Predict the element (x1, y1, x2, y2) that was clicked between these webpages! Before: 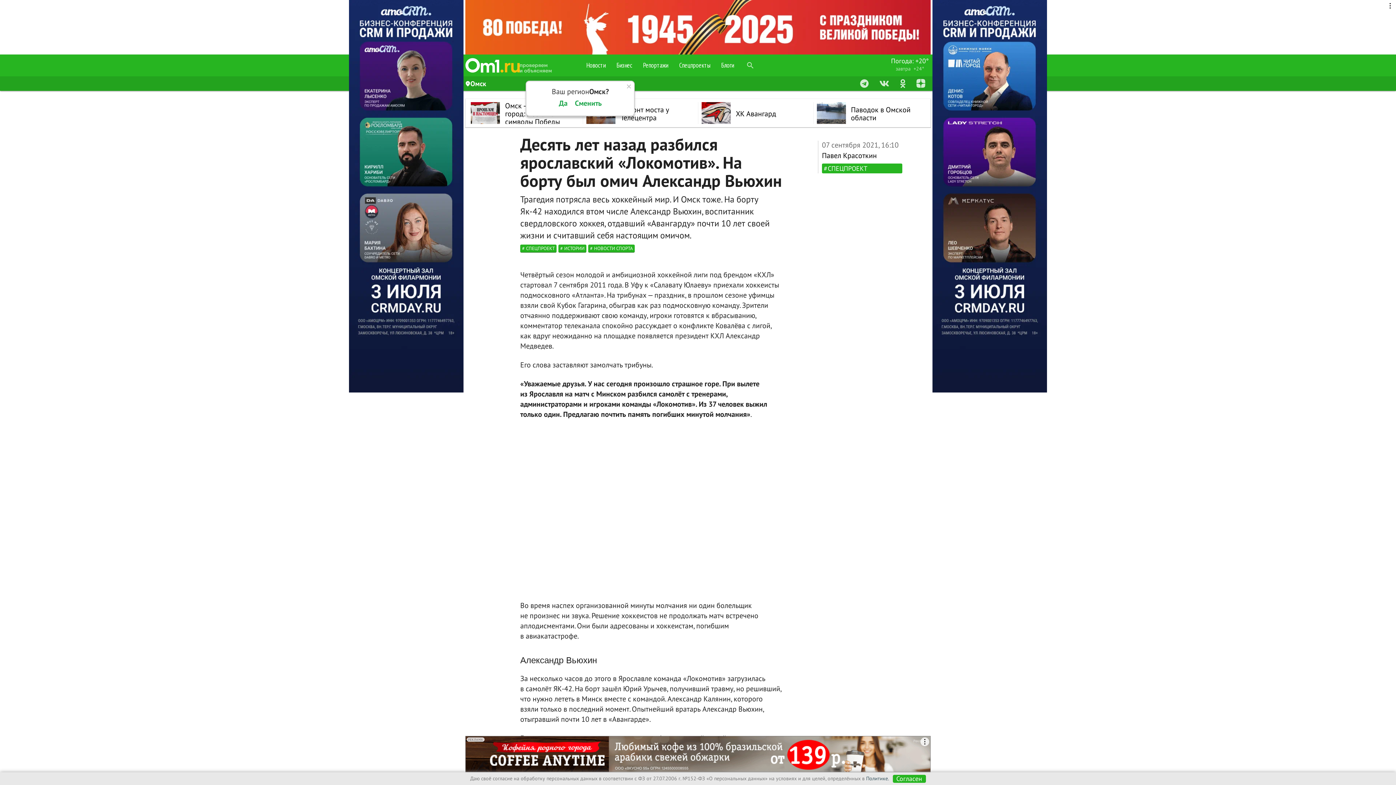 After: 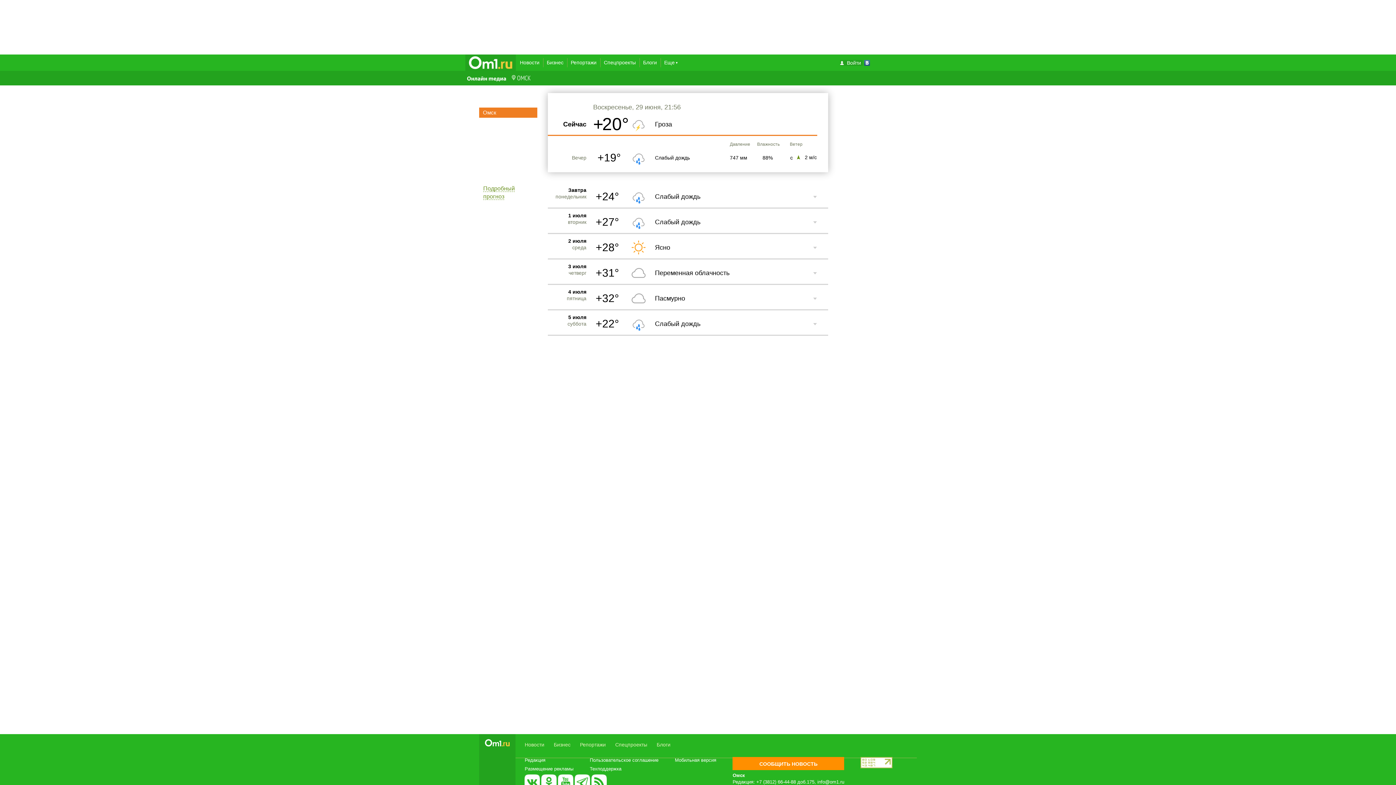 Action: bbox: (889, 54, 930, 76) label: Погода: +20°
завтра  +24°